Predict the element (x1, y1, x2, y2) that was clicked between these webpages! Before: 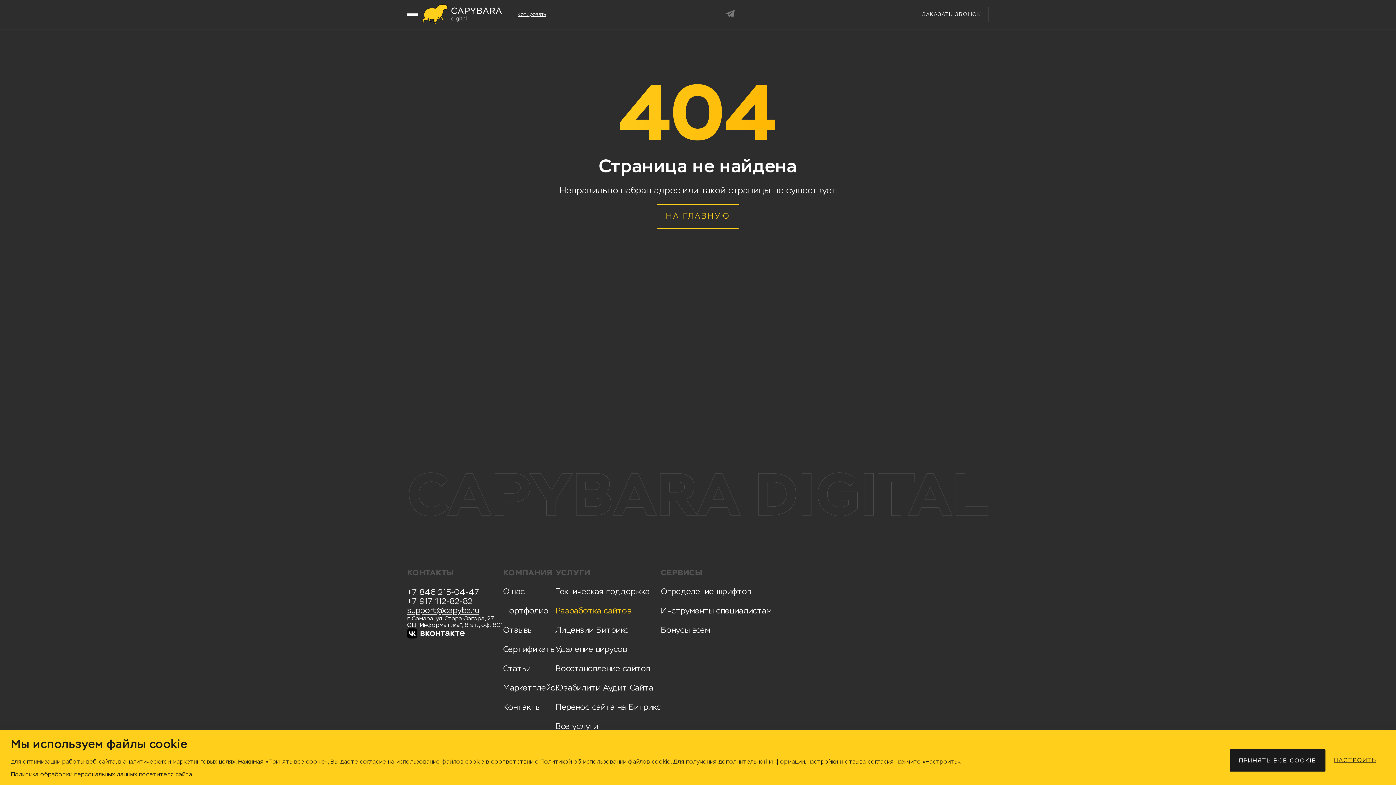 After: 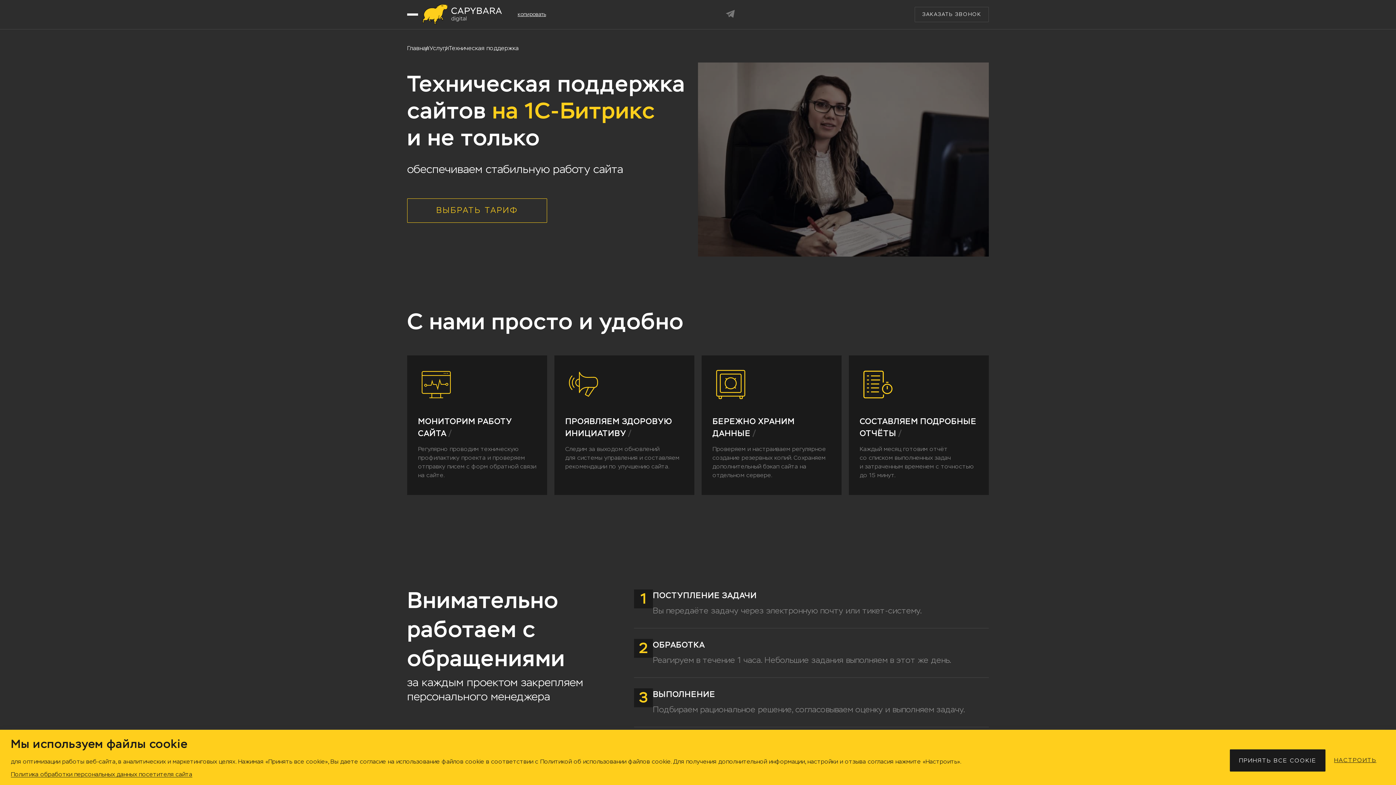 Action: label: Техническая поддержка bbox: (555, 587, 649, 596)